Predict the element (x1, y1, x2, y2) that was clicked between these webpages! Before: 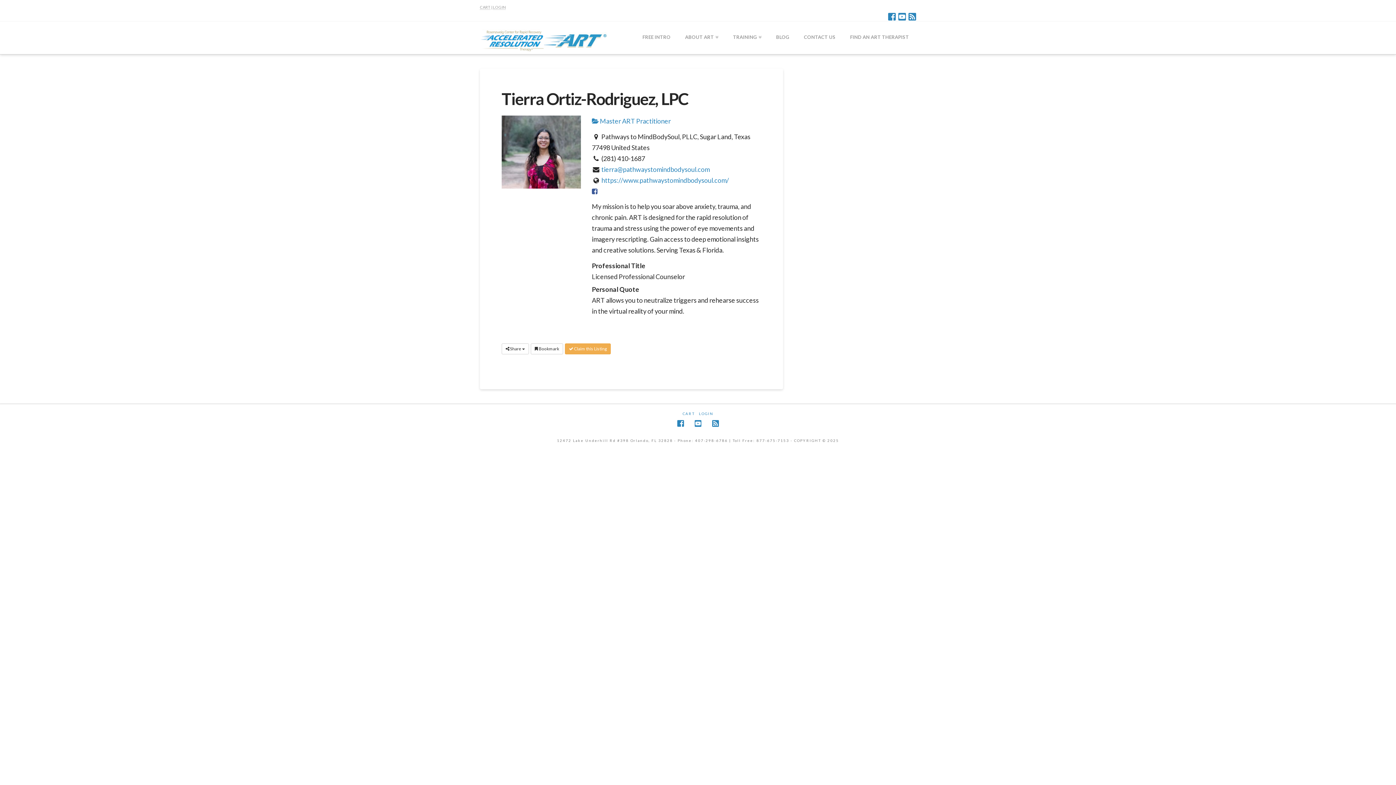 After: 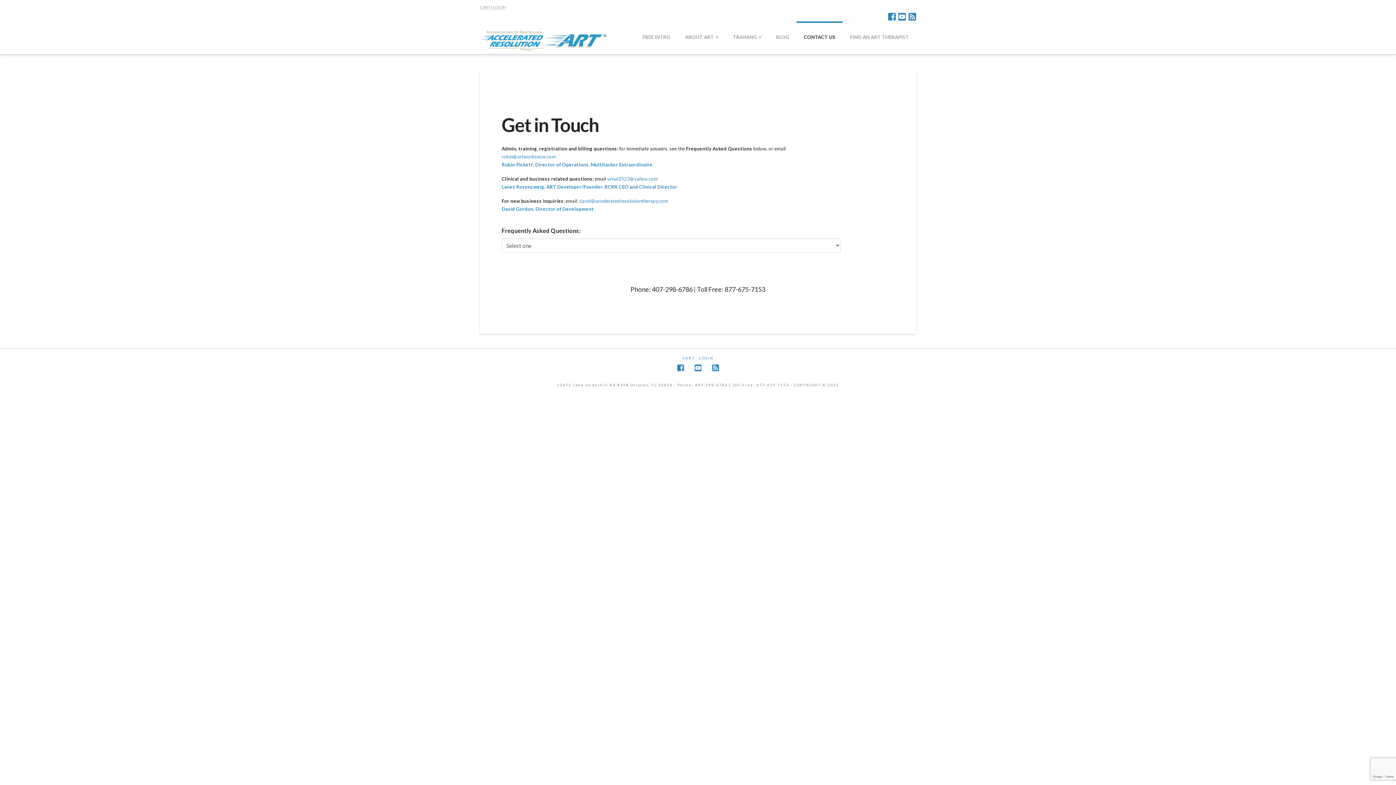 Action: bbox: (796, 21, 843, 54) label: CONTACT US